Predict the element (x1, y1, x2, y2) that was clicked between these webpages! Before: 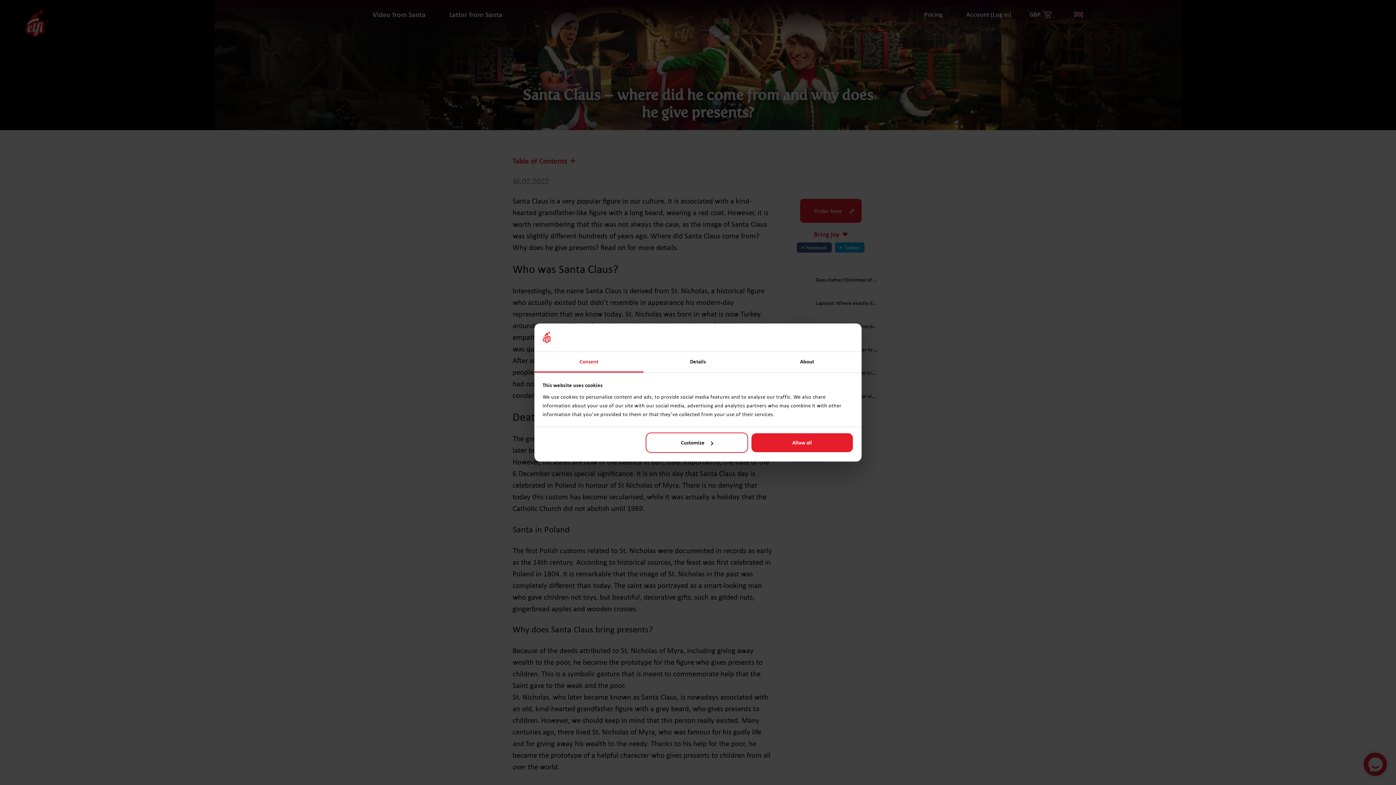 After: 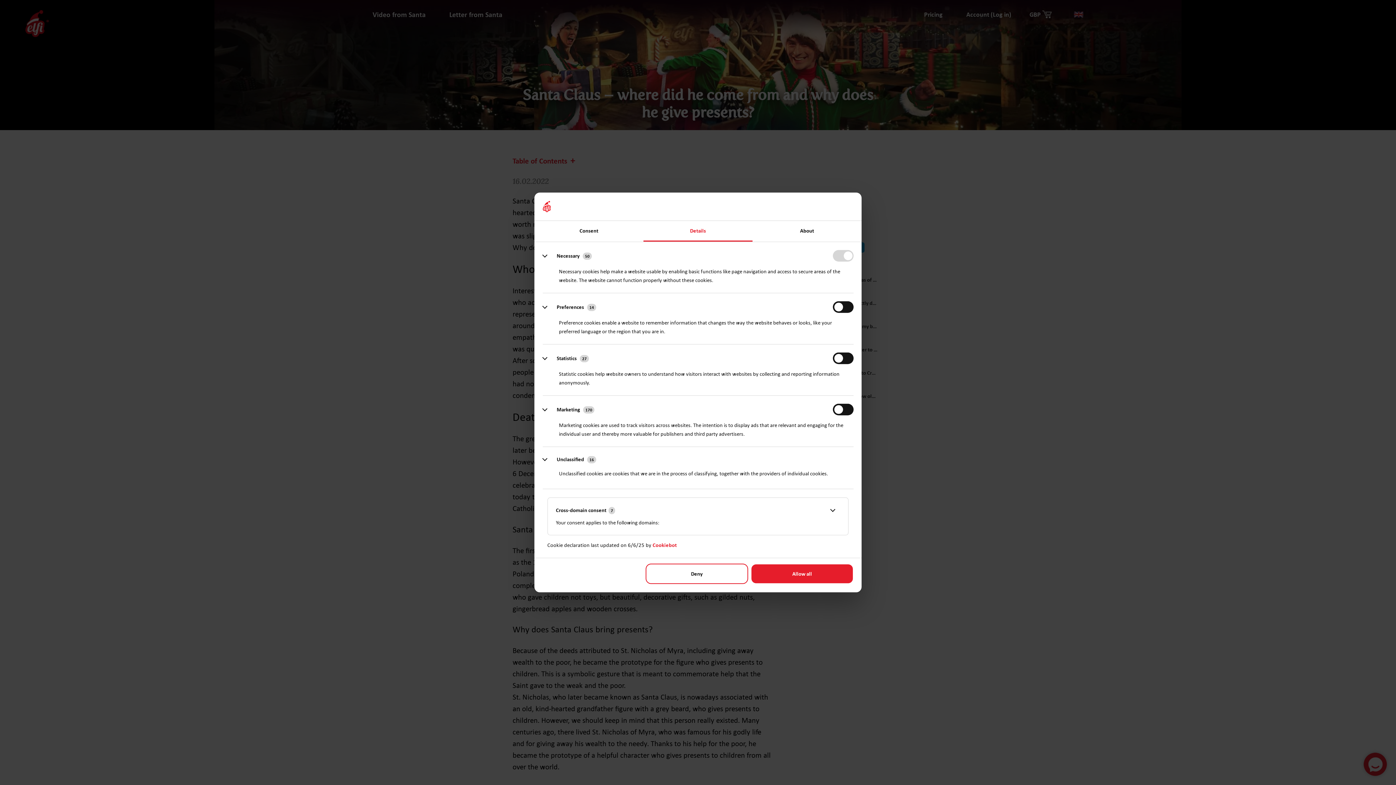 Action: label: Customize bbox: (645, 432, 748, 453)